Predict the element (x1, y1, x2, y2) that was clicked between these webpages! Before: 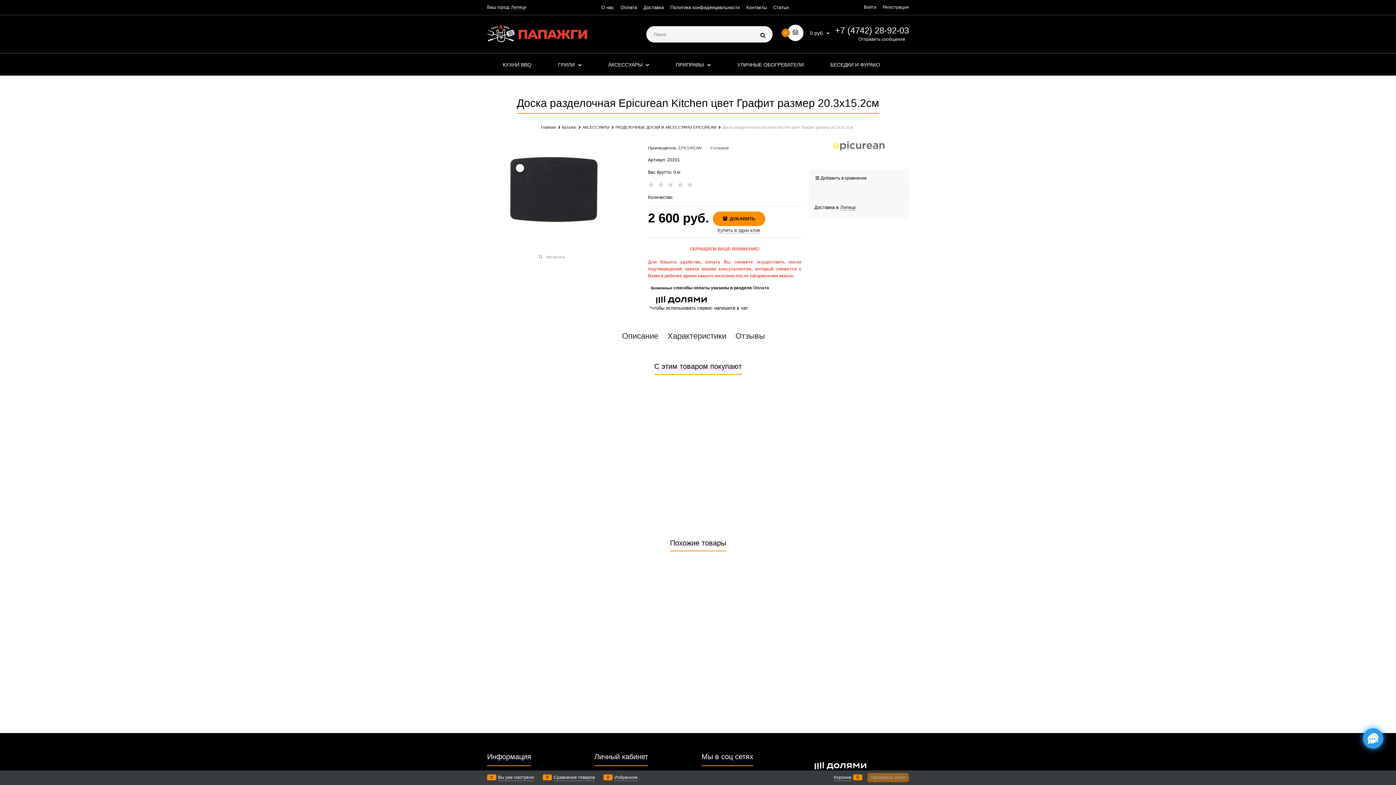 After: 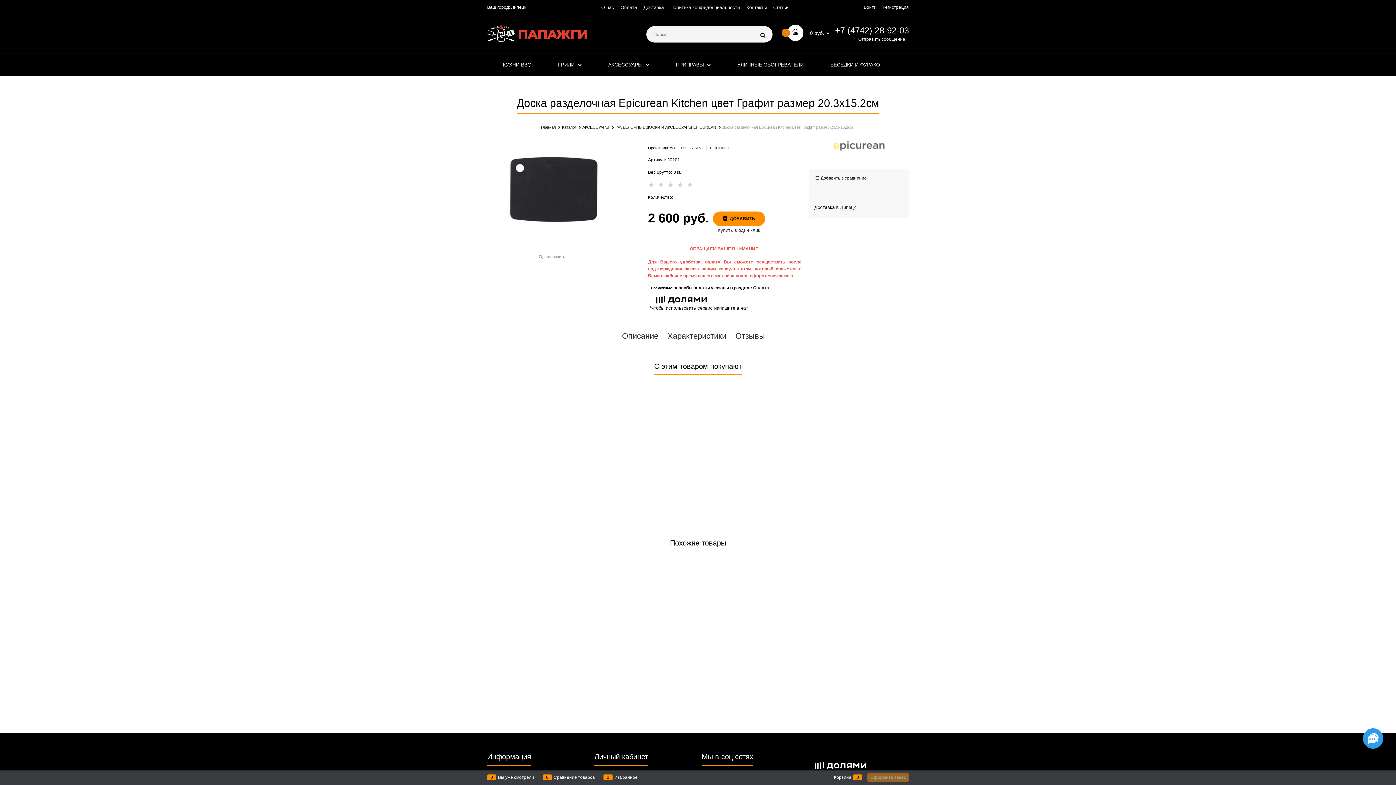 Action: bbox: (511, 4, 526, 10) label: Липецк